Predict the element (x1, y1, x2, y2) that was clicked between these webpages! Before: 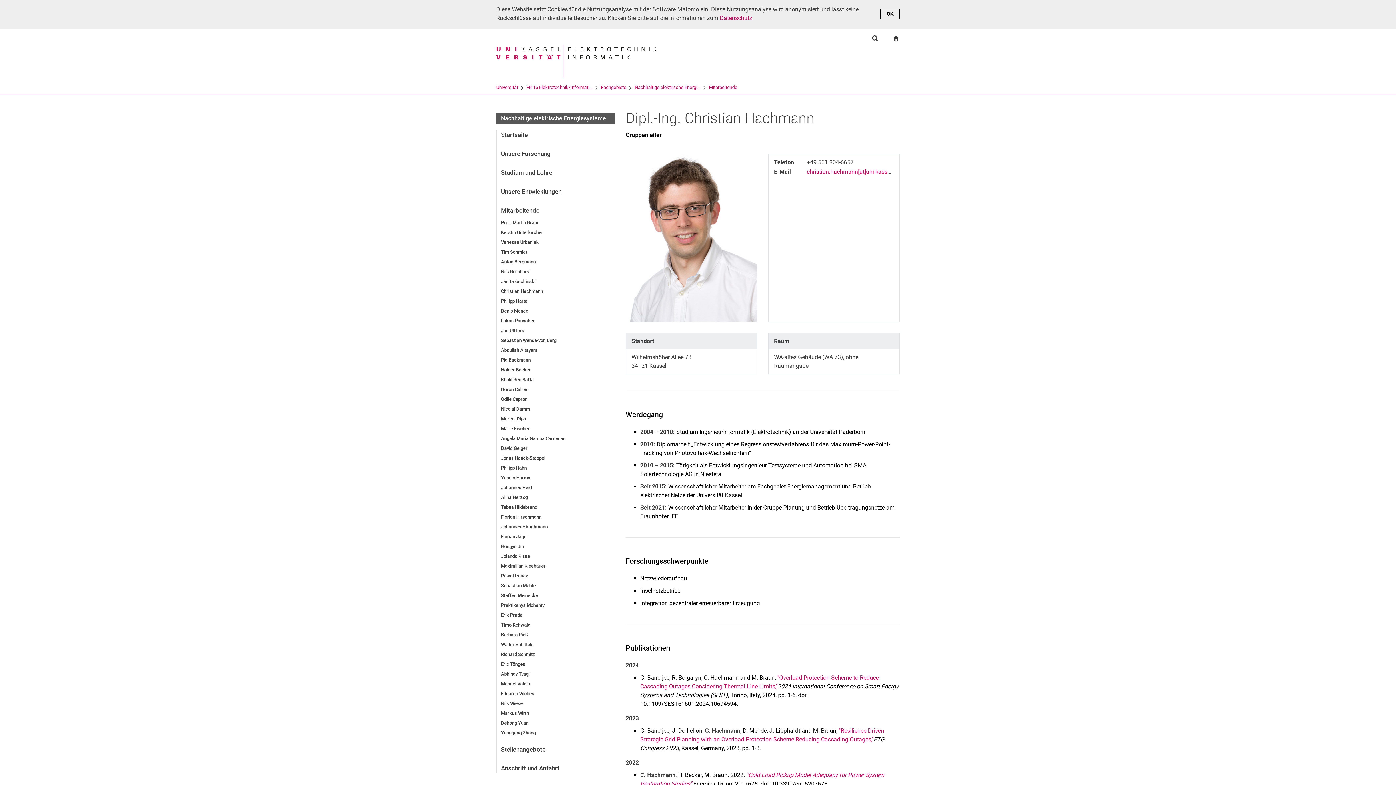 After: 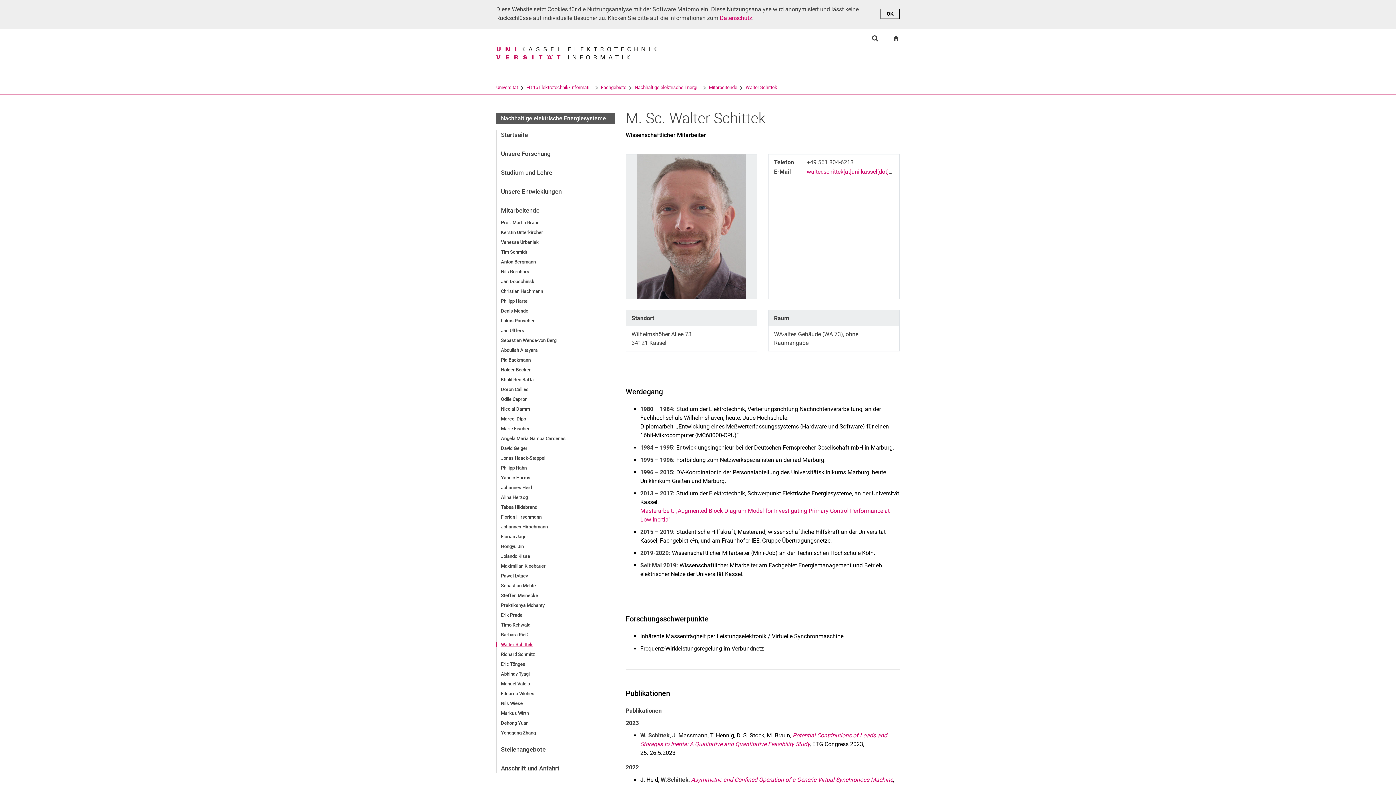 Action: bbox: (496, 642, 615, 647) label: Walter Schittek